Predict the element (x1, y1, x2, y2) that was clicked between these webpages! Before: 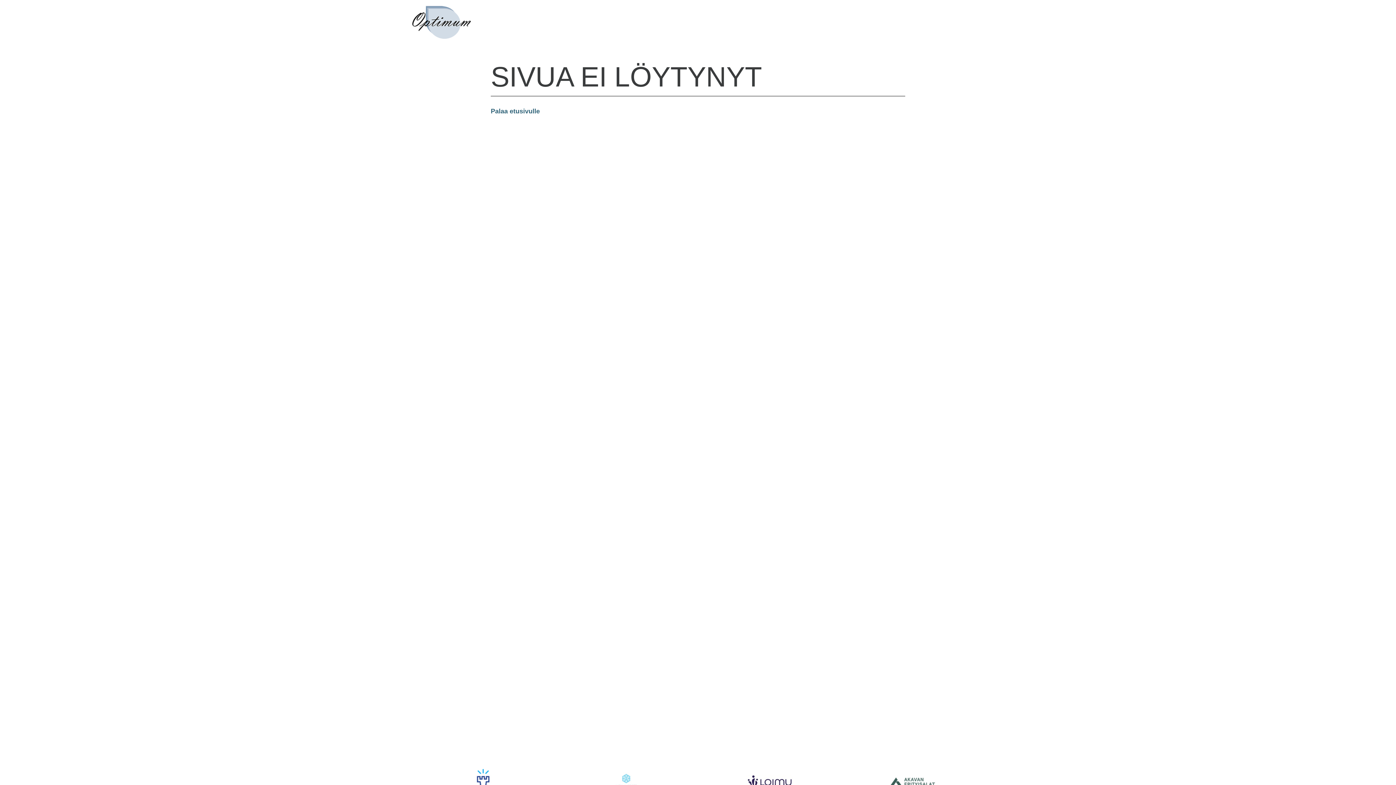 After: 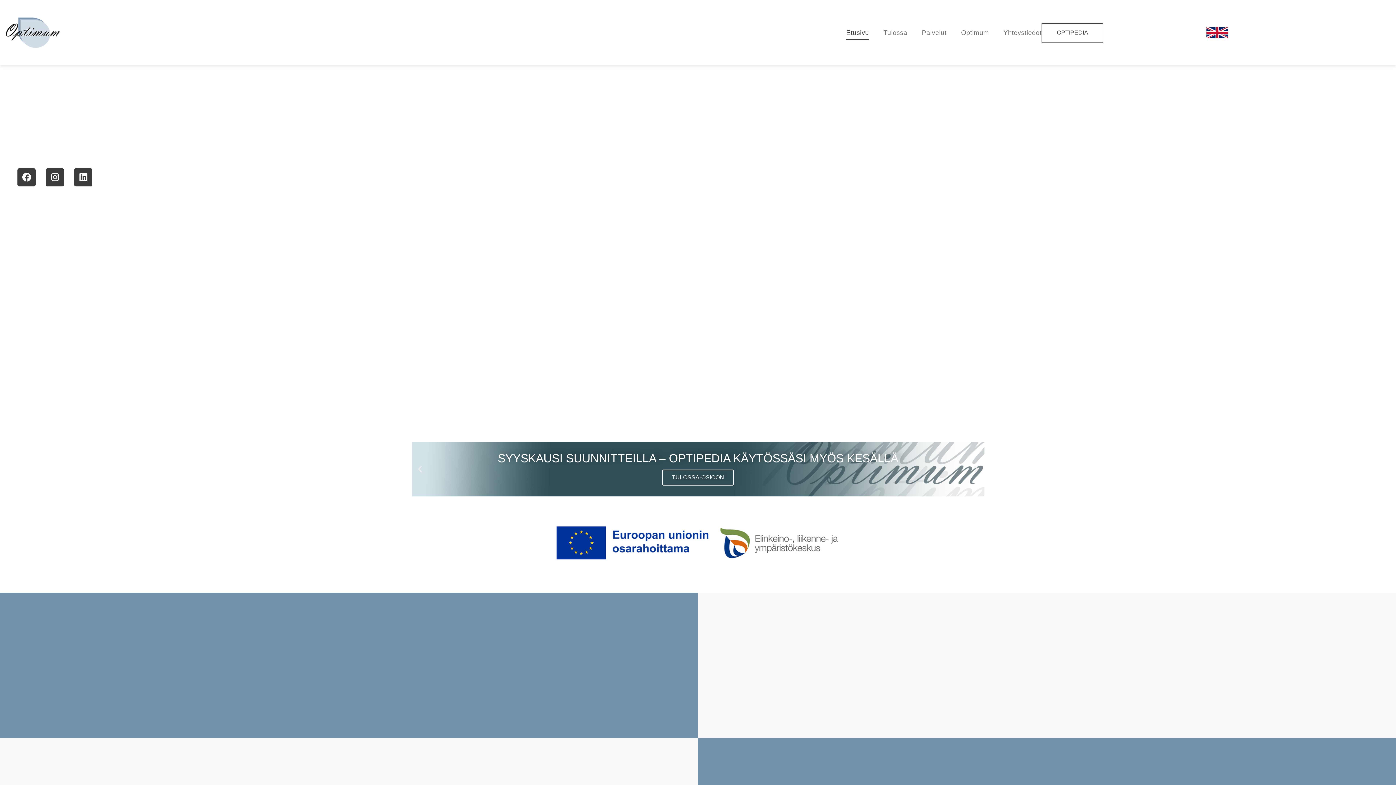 Action: label: Palaa etusivulle bbox: (490, 107, 540, 114)